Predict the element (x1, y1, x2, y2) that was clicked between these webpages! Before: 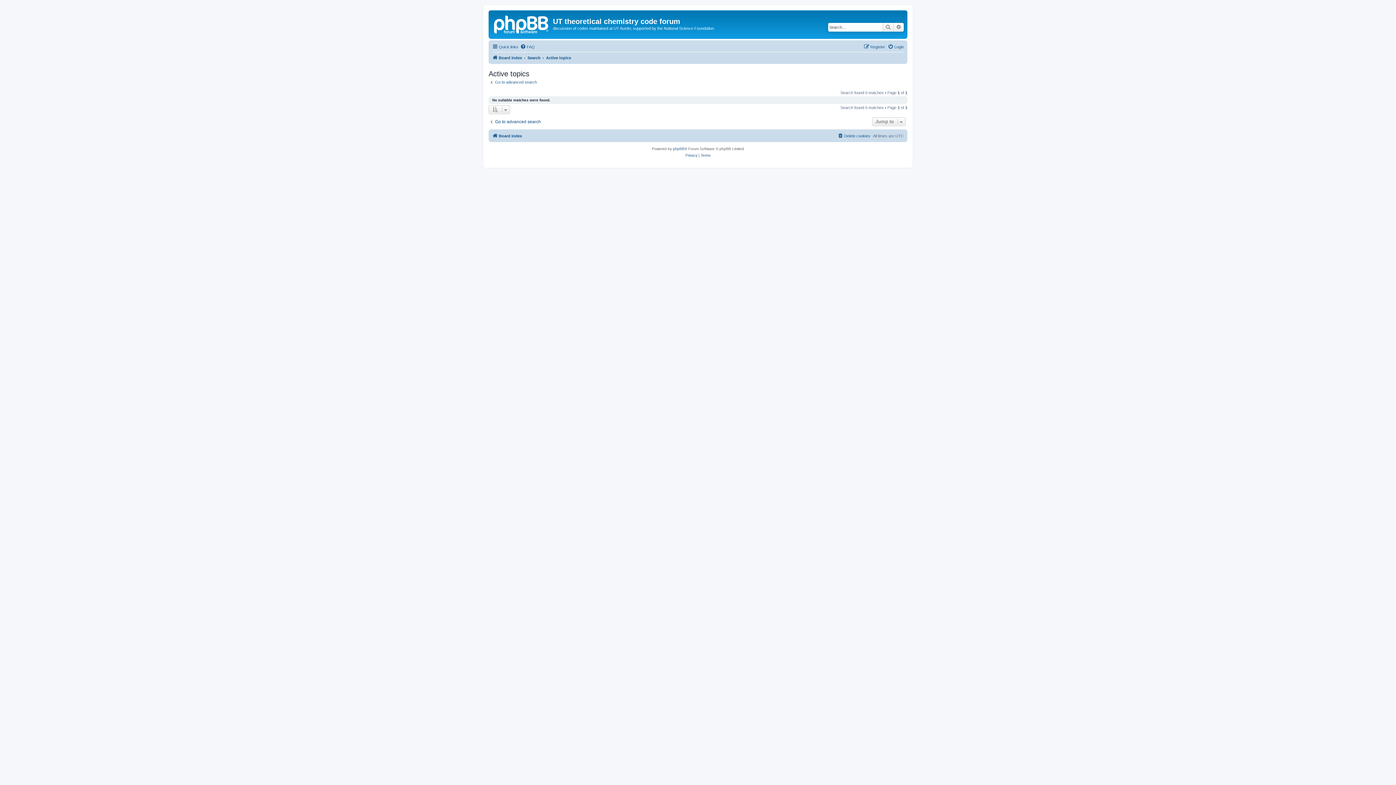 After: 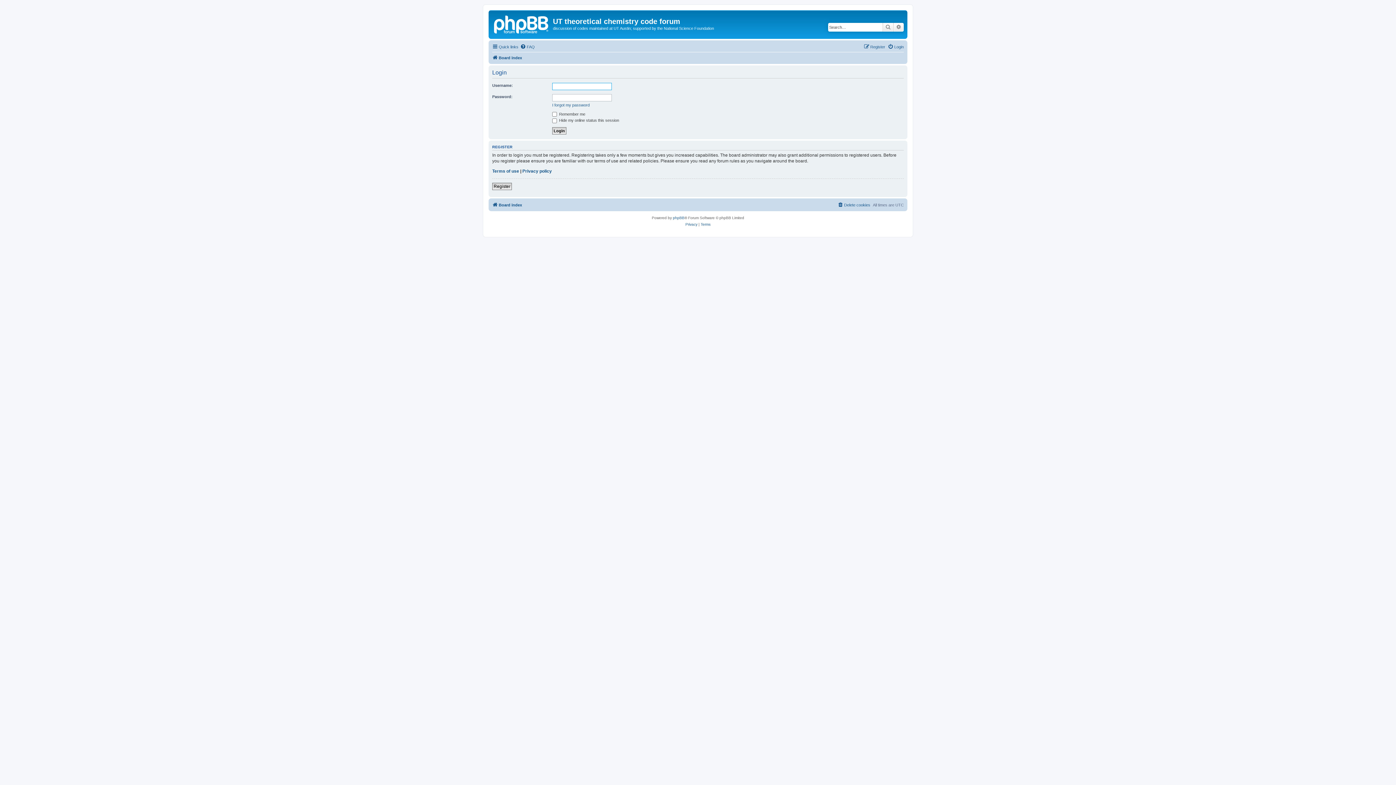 Action: bbox: (888, 42, 904, 51) label: Login